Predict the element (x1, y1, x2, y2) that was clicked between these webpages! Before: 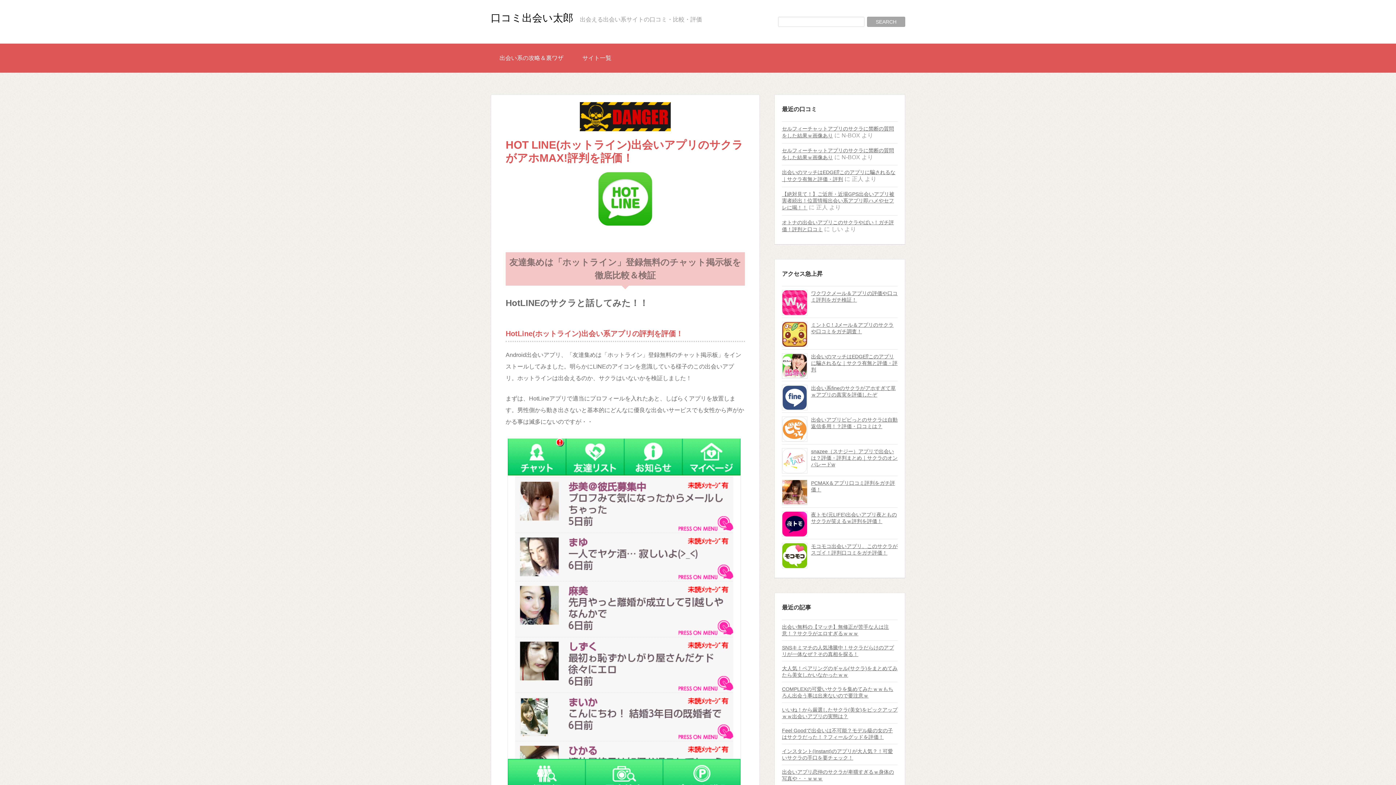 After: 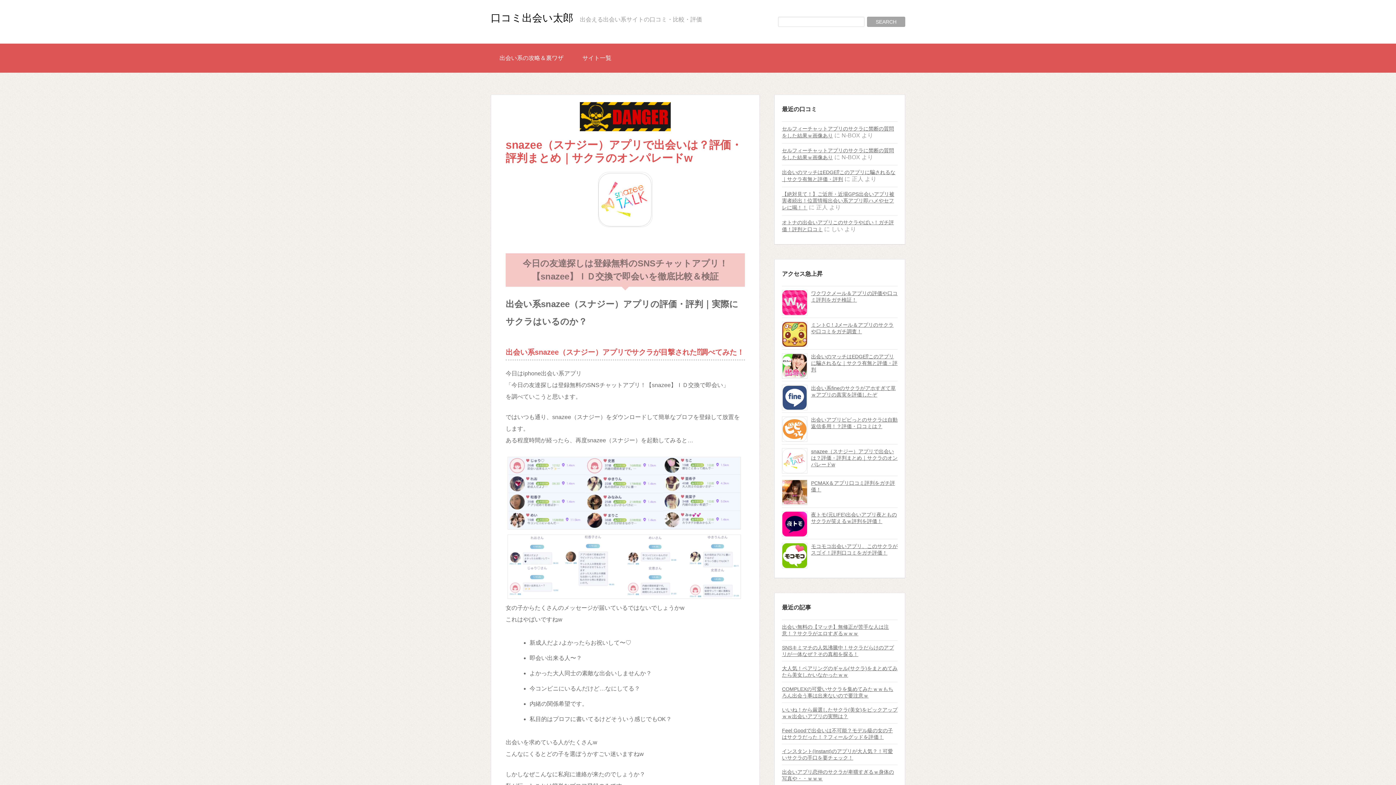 Action: label: snazee（スナジー）アプリで出会いは？評価・評判まとめ｜サクラのオンパレードw bbox: (811, 448, 897, 467)